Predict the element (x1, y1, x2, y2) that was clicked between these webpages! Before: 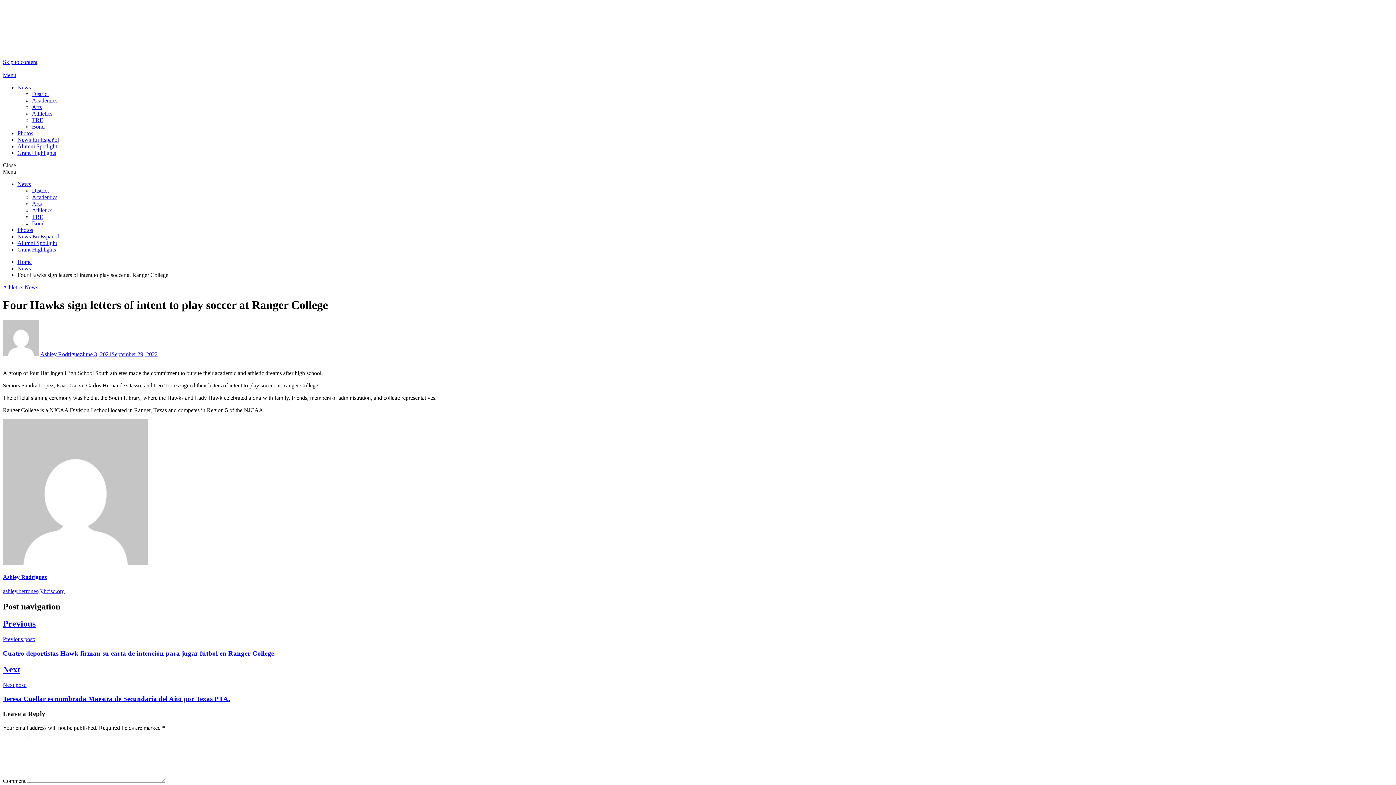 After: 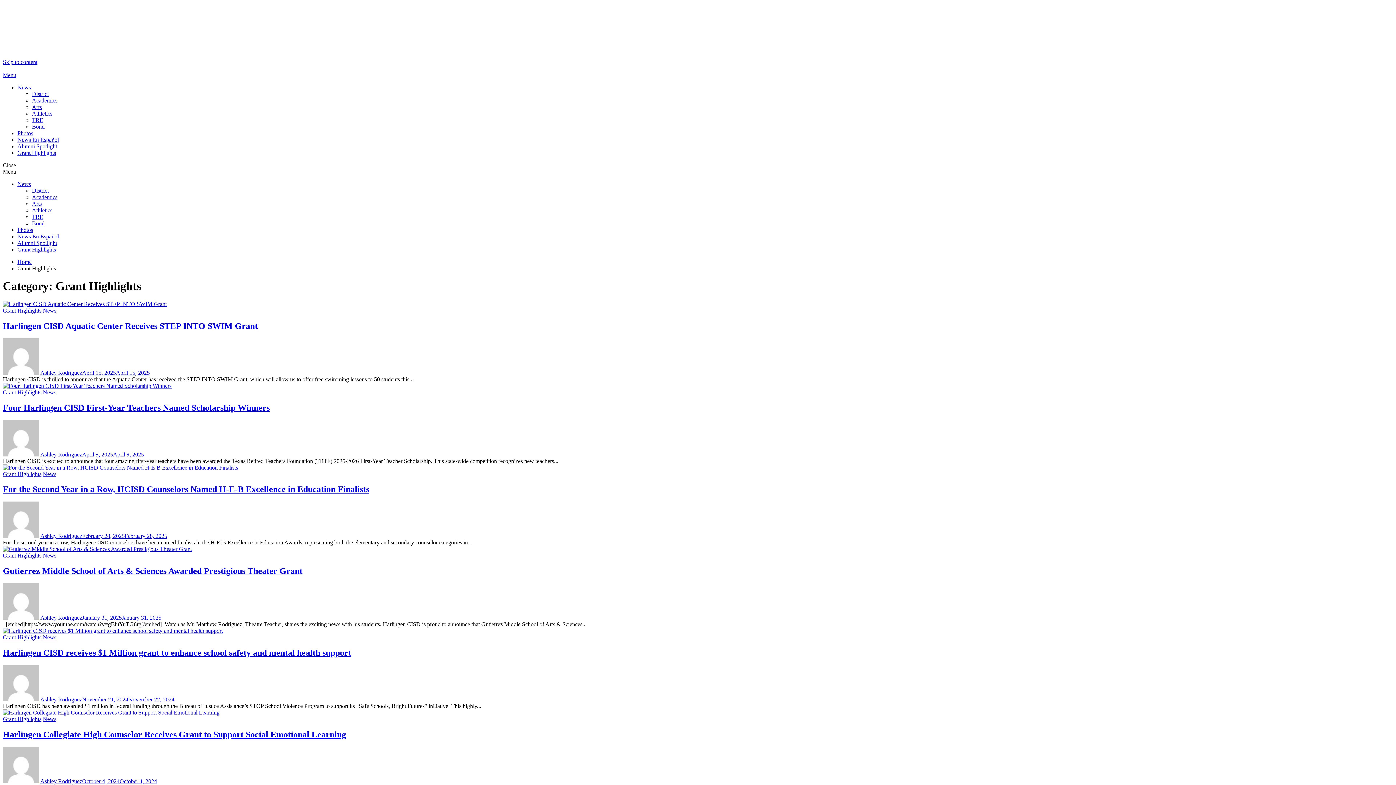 Action: bbox: (17, 149, 56, 156) label: Grant Highlights